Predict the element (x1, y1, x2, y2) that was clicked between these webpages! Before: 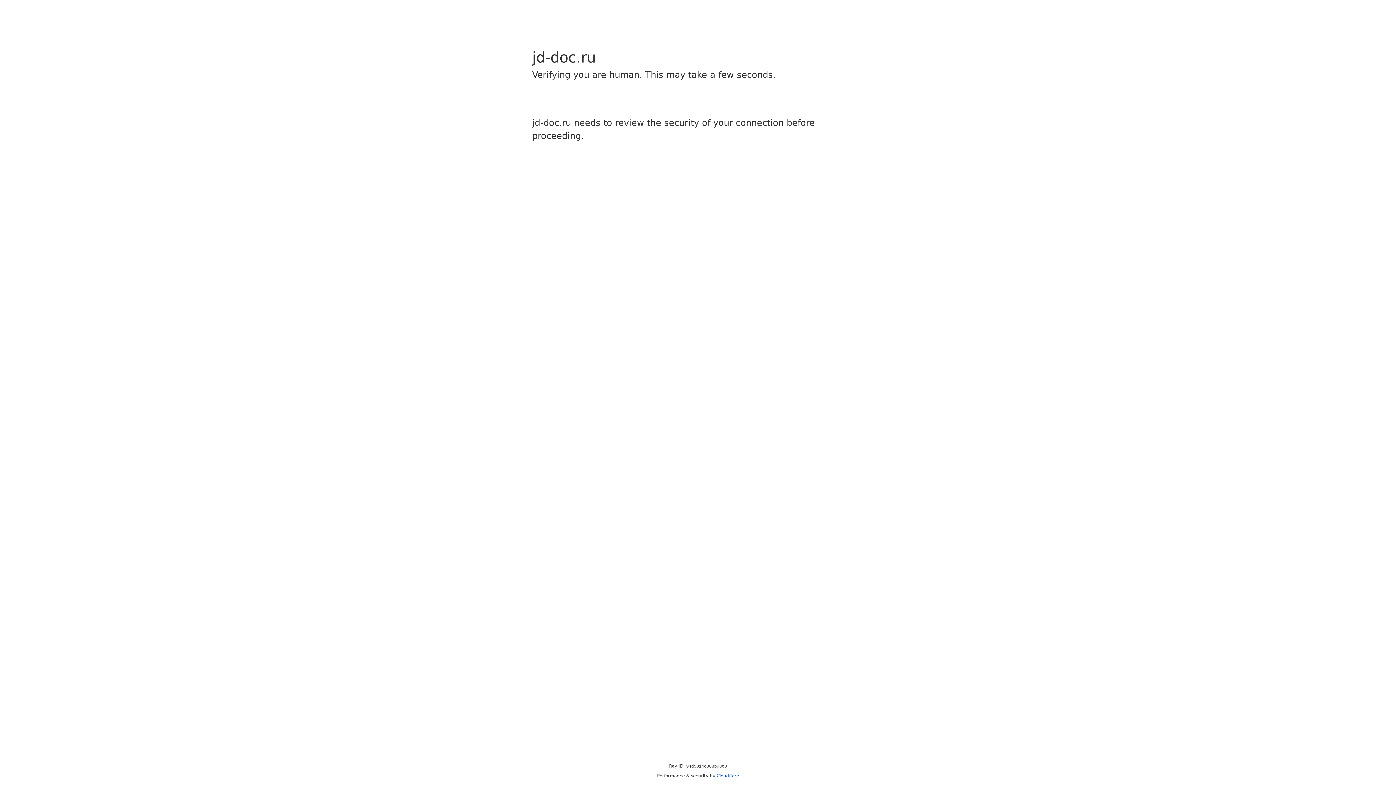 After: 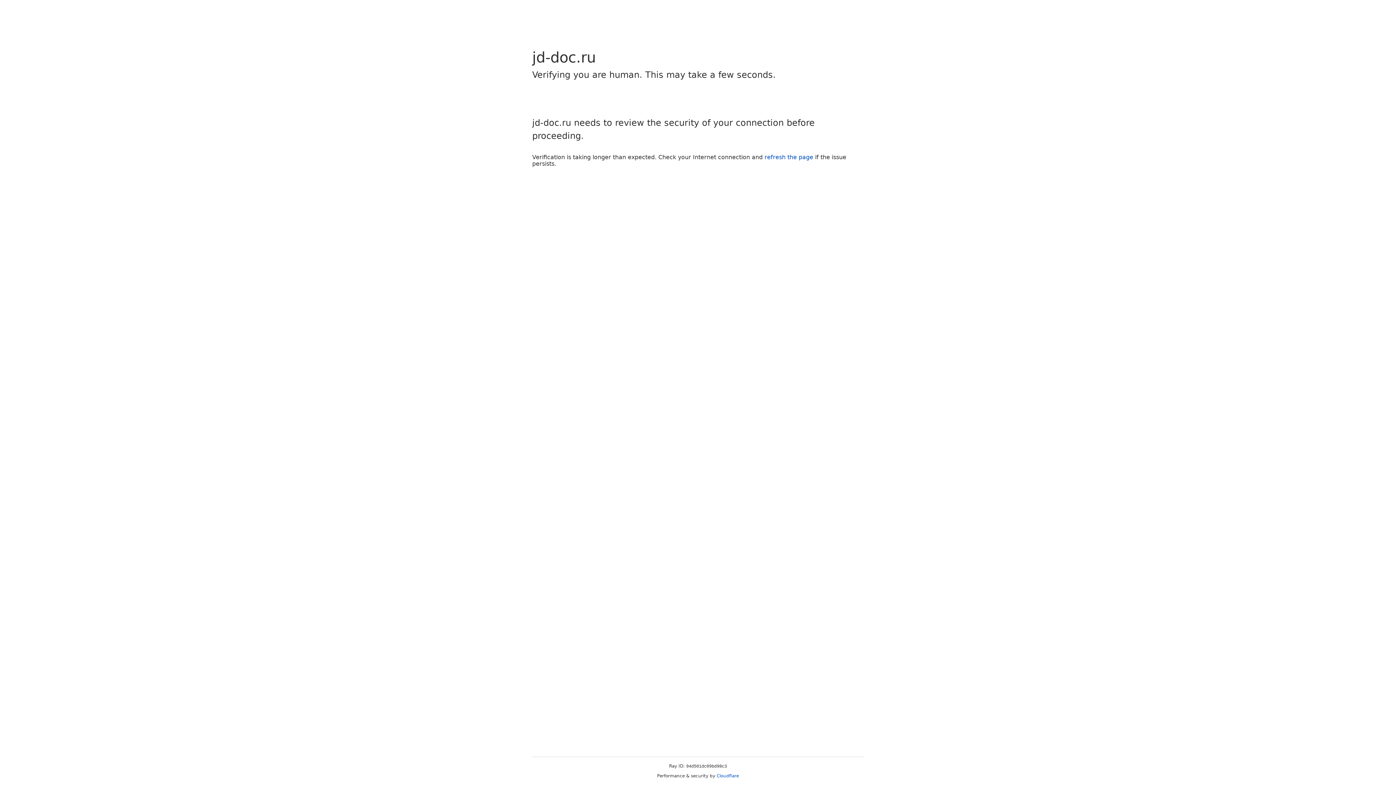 Action: label: Cloudflare bbox: (716, 773, 739, 778)